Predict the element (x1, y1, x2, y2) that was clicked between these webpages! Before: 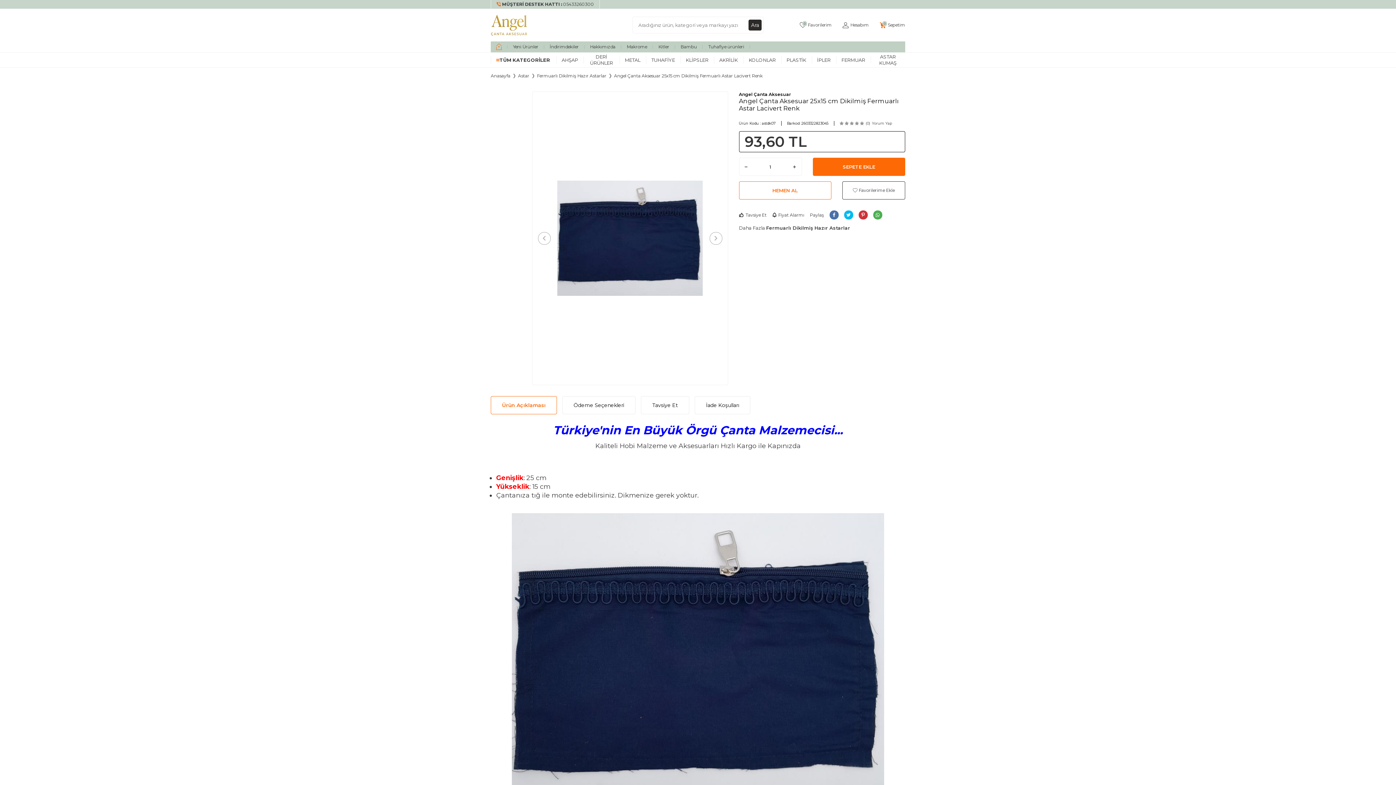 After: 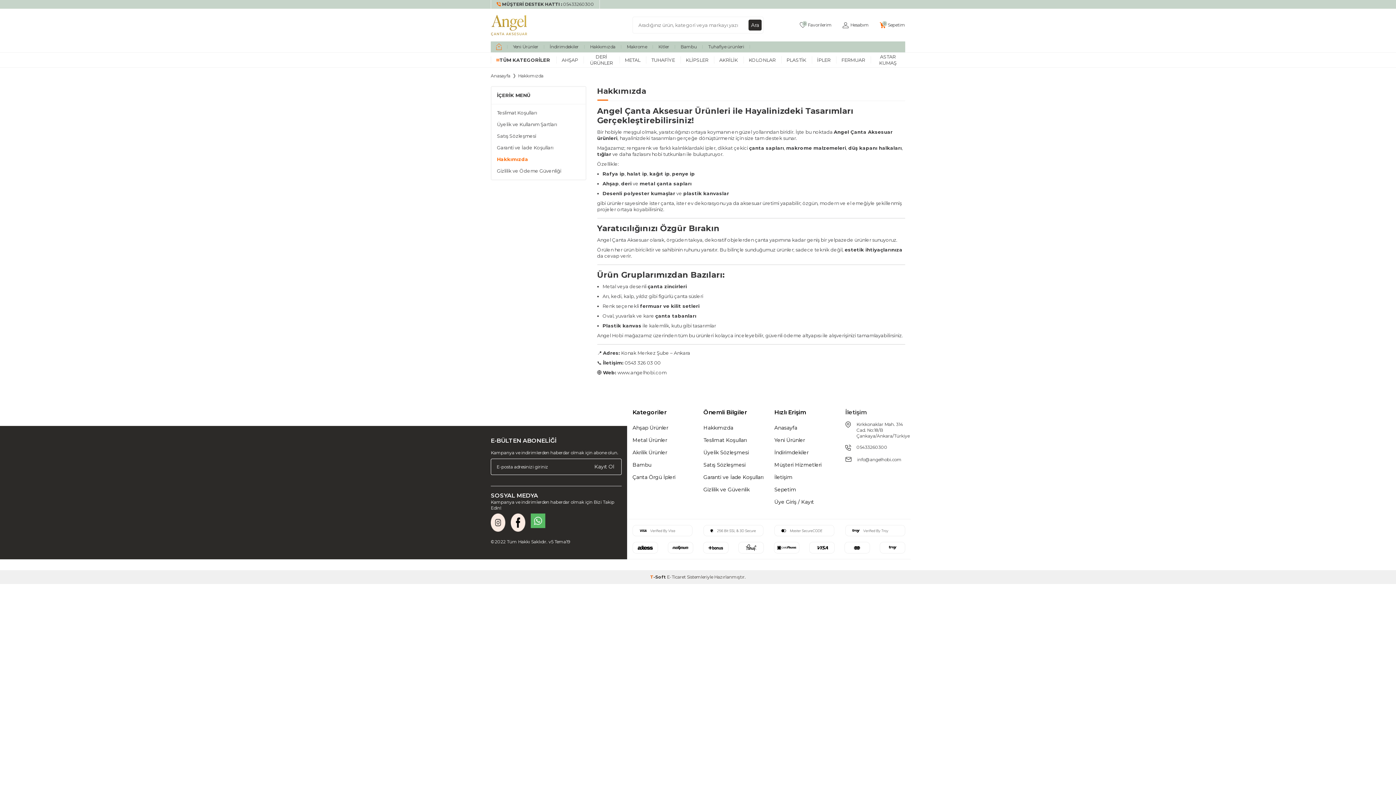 Action: label: Hakkımızda bbox: (584, 41, 621, 52)